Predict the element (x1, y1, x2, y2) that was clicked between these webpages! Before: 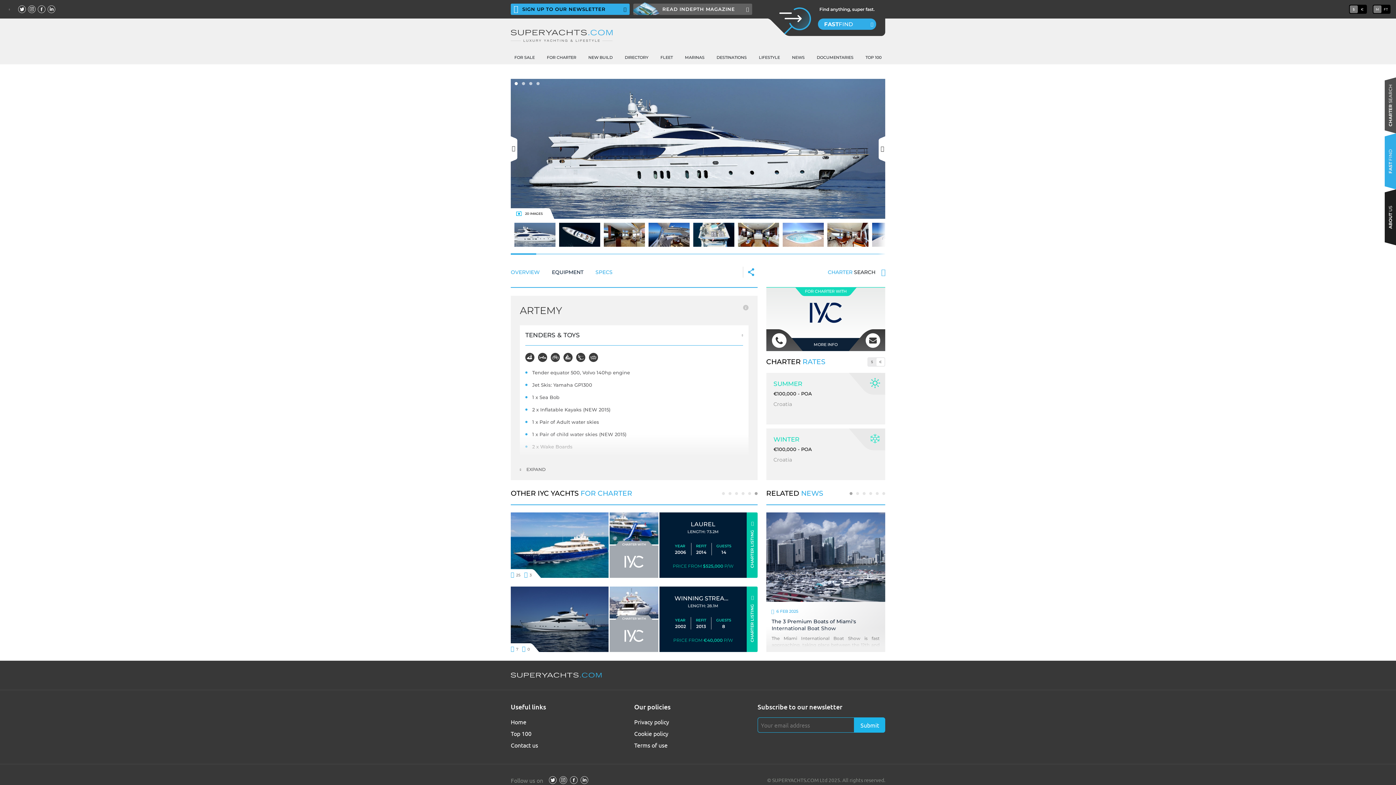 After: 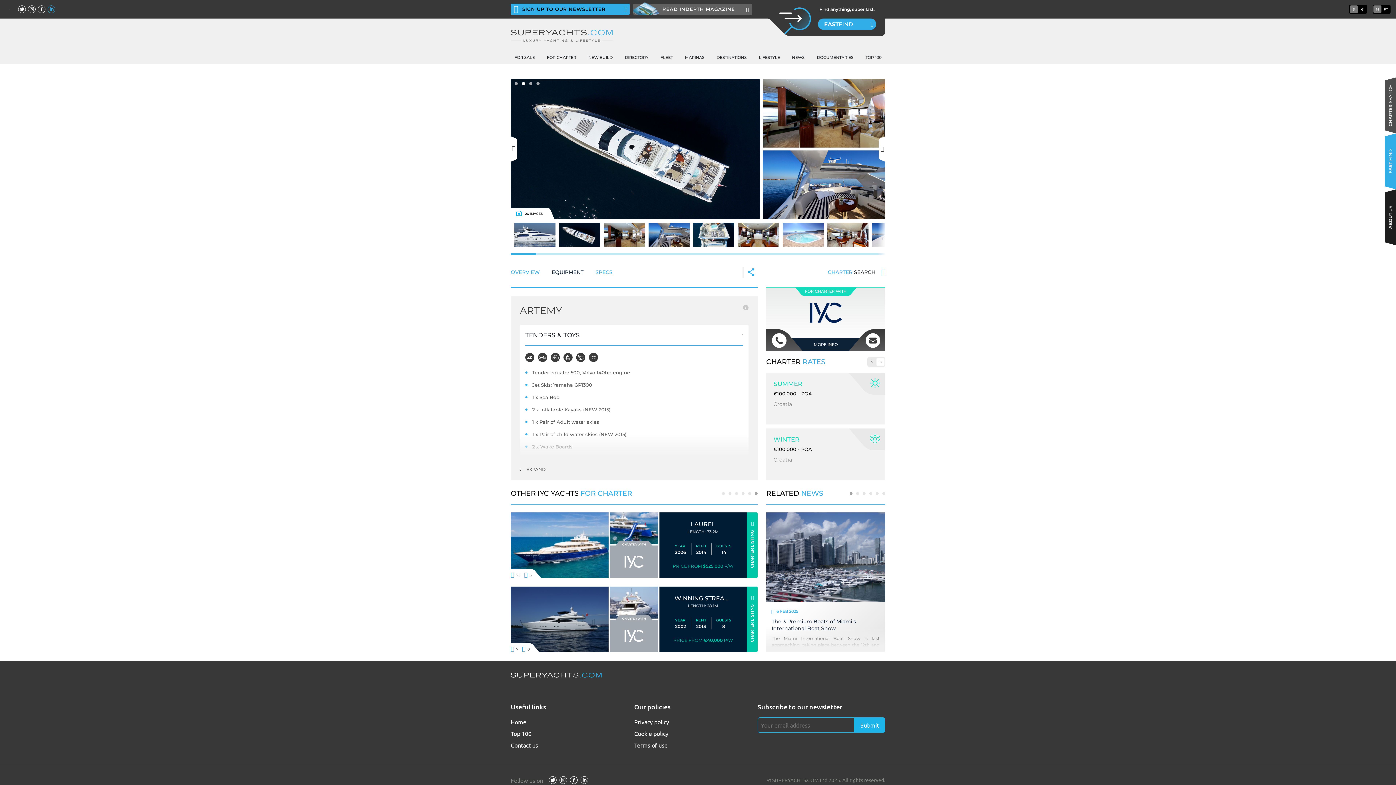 Action: bbox: (47, 5, 55, 13)